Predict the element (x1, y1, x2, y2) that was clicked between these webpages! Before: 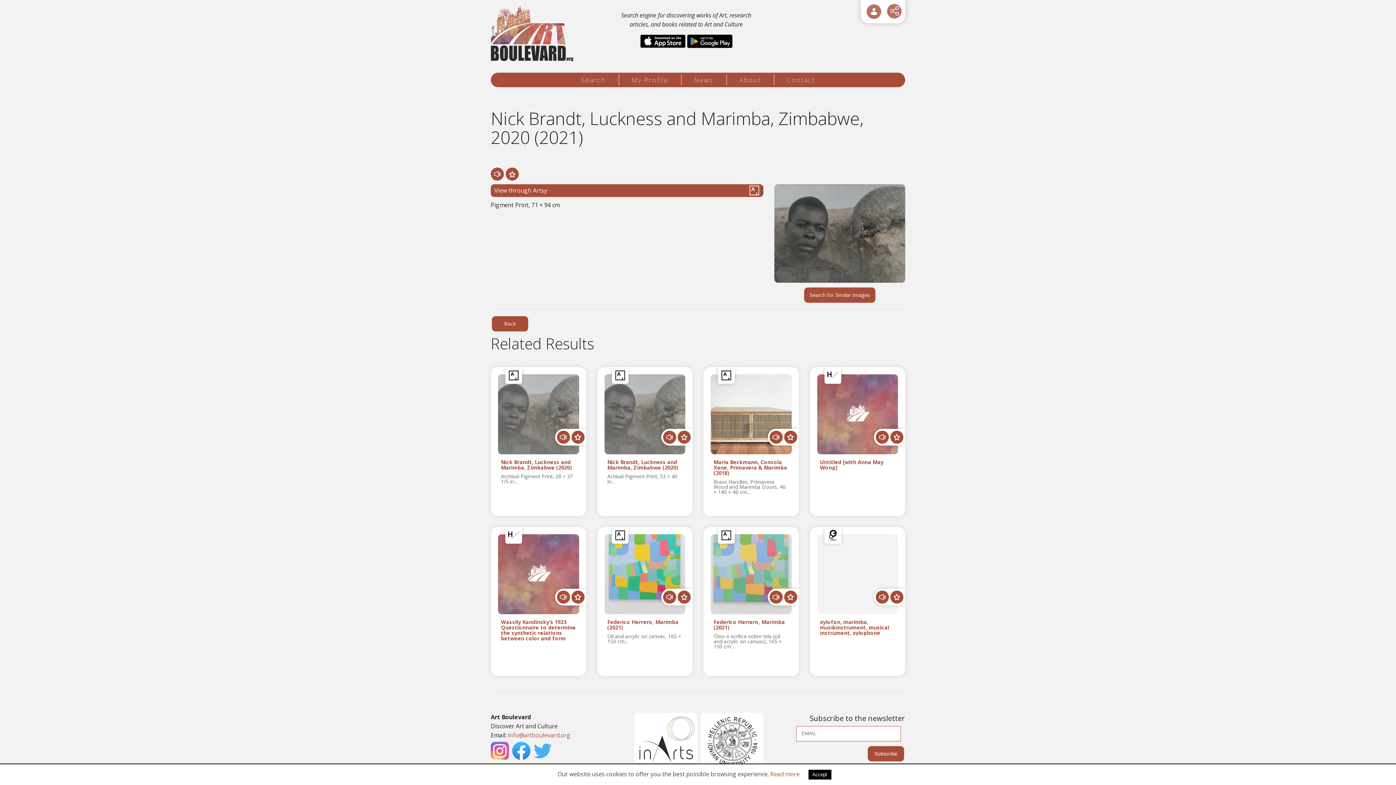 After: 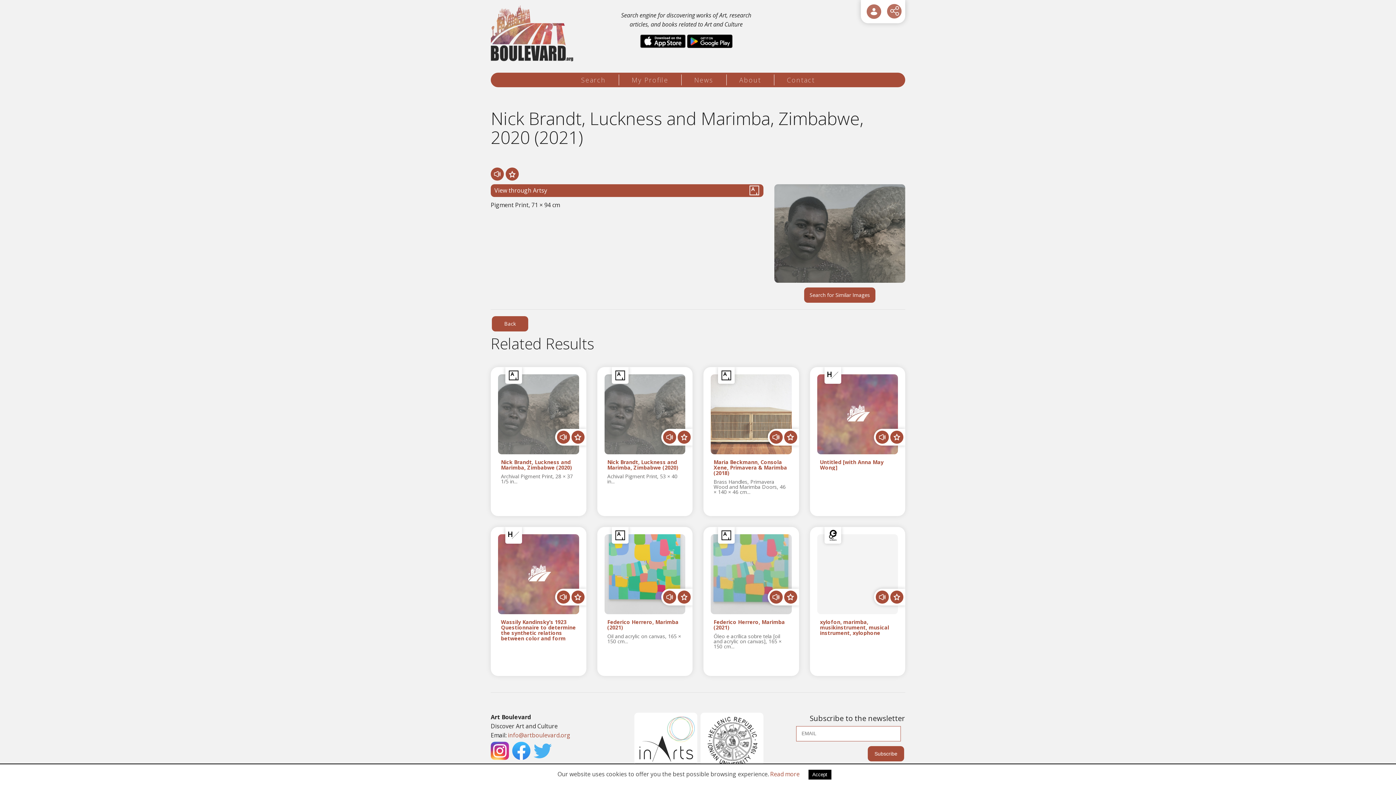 Action: bbox: (490, 742, 509, 760)